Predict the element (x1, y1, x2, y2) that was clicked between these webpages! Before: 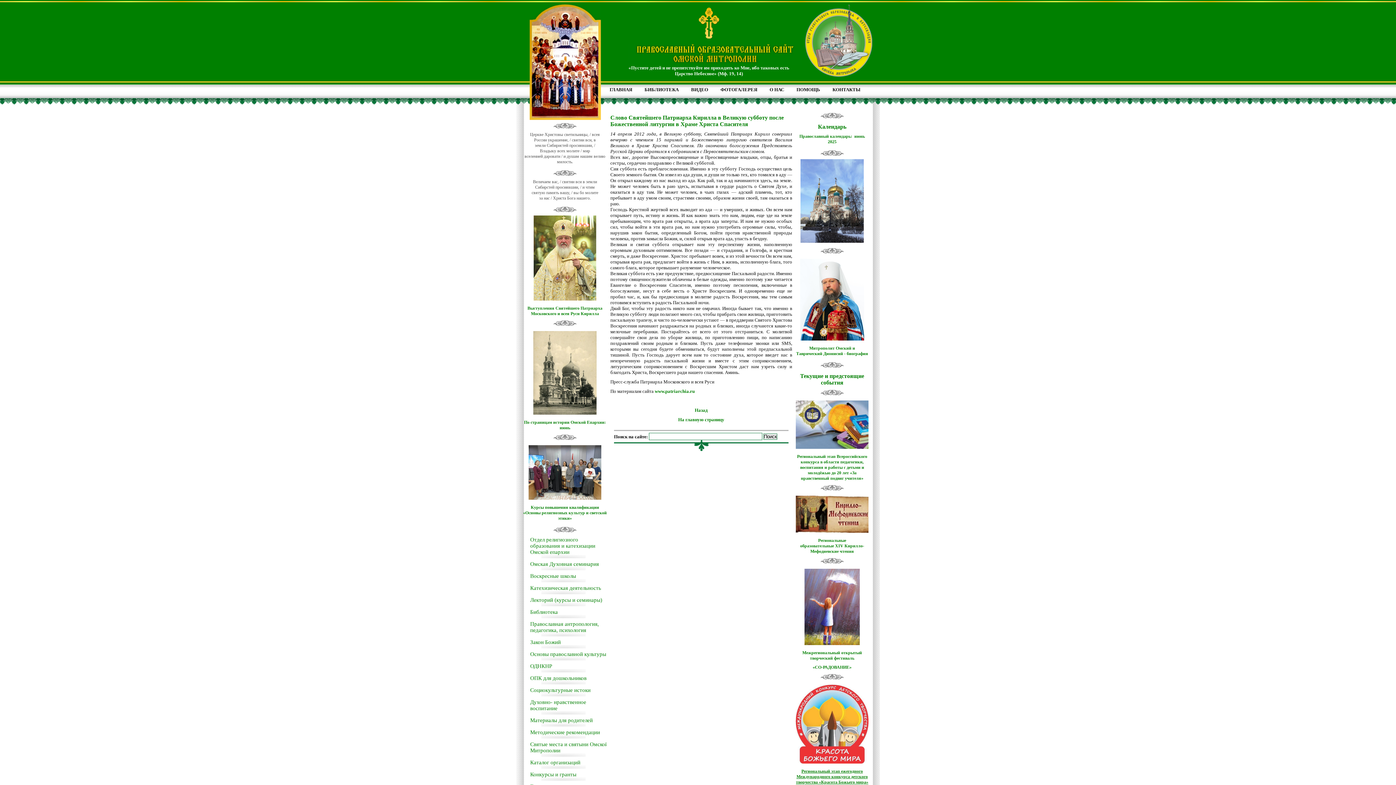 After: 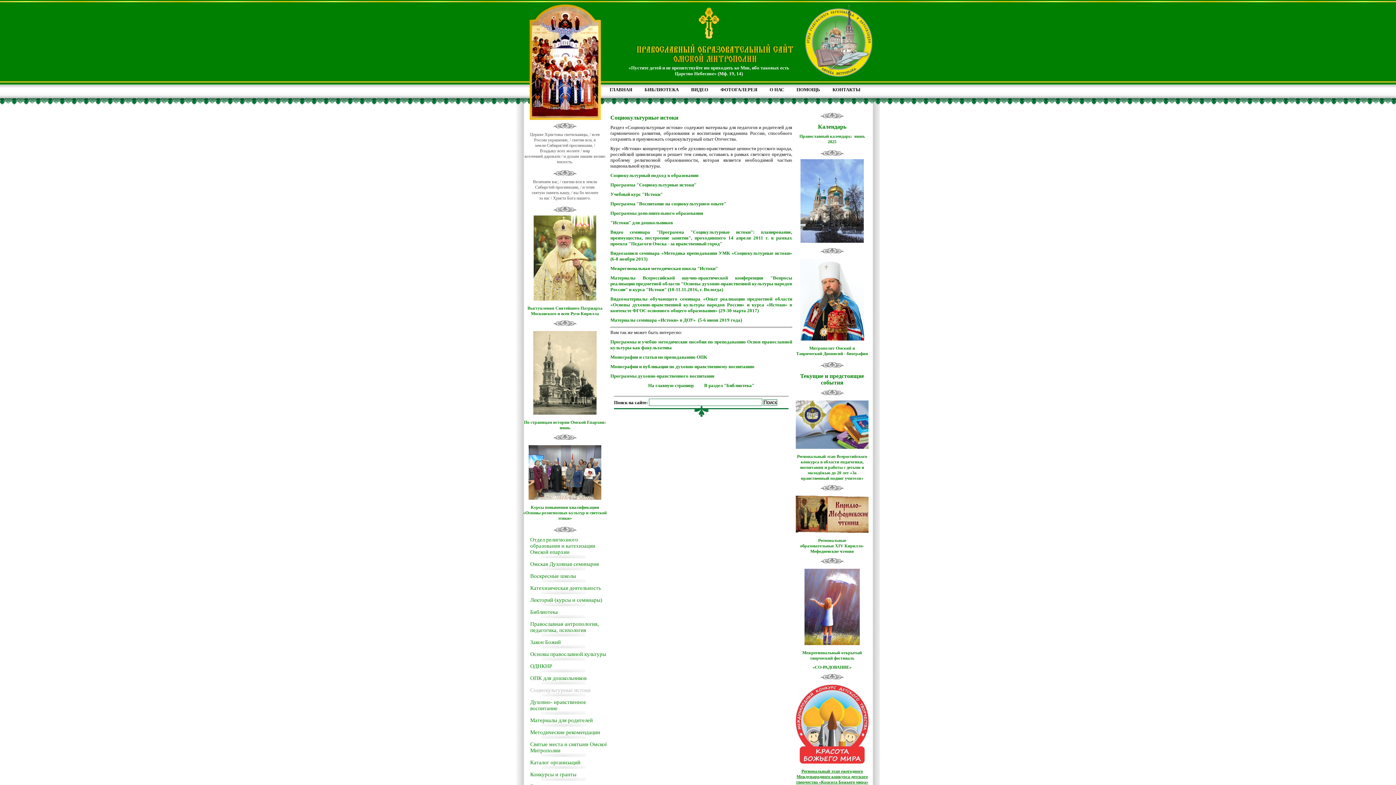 Action: bbox: (530, 687, 590, 693) label: Социокультурные истоки